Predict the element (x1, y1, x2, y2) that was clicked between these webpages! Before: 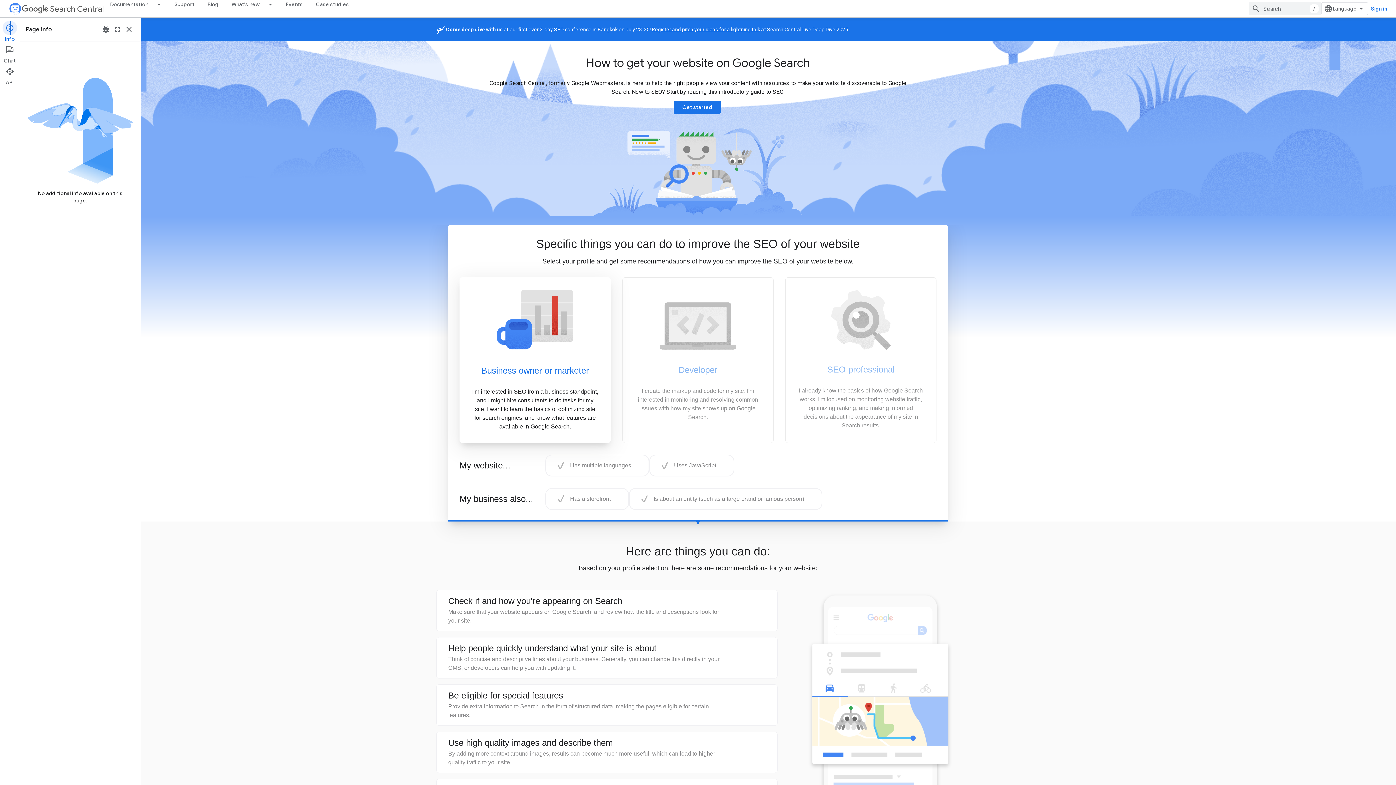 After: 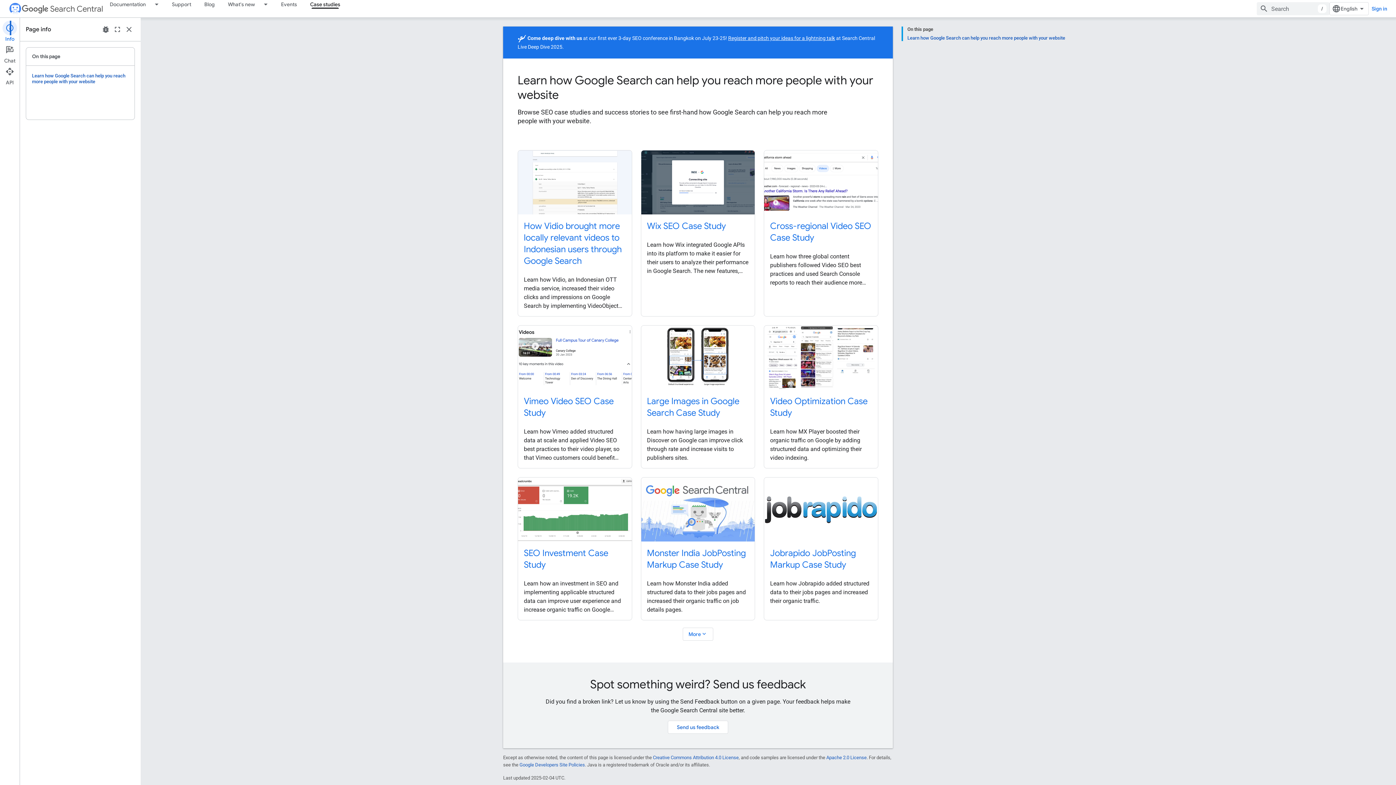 Action: label: Case studies bbox: (309, 0, 355, 8)